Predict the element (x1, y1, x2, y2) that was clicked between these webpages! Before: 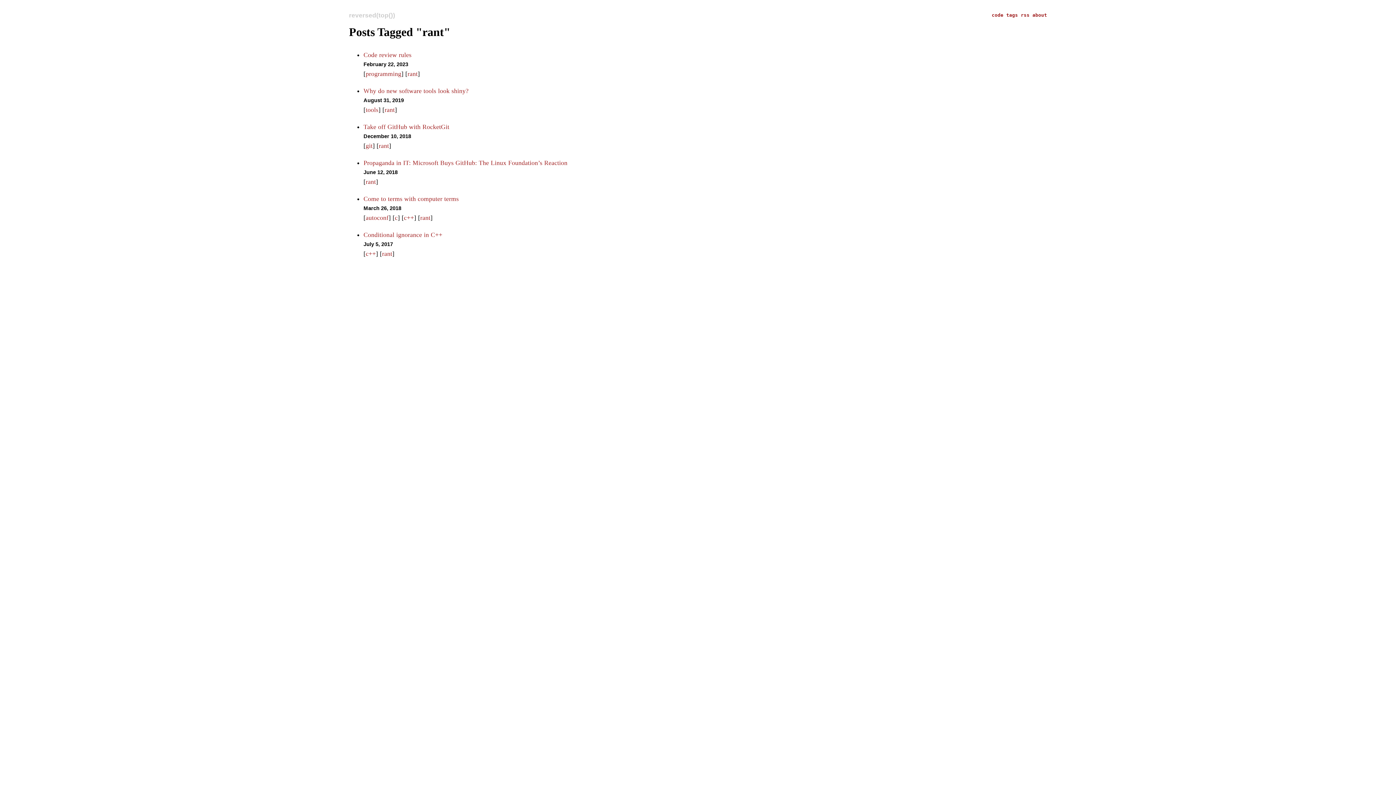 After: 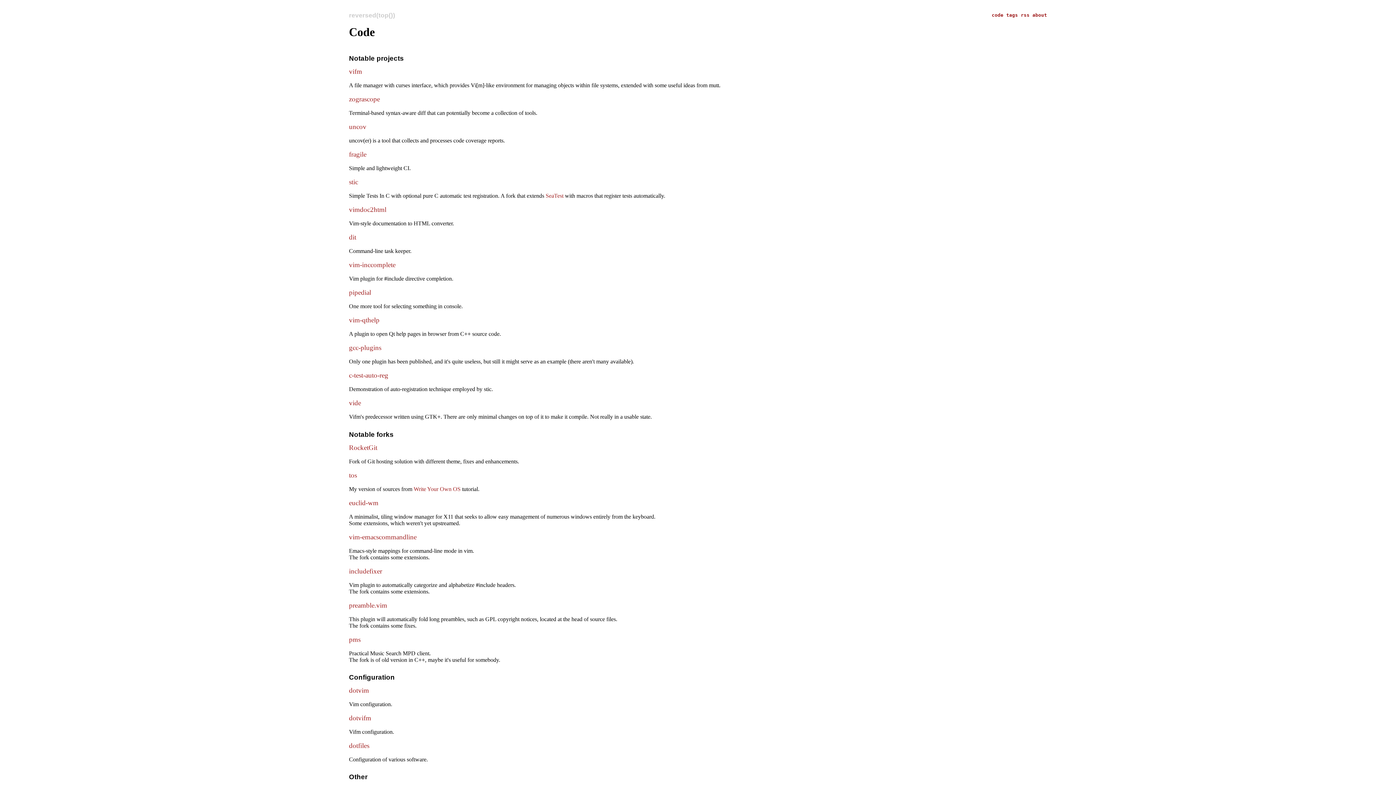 Action: label: code  bbox: (992, 12, 1006, 17)